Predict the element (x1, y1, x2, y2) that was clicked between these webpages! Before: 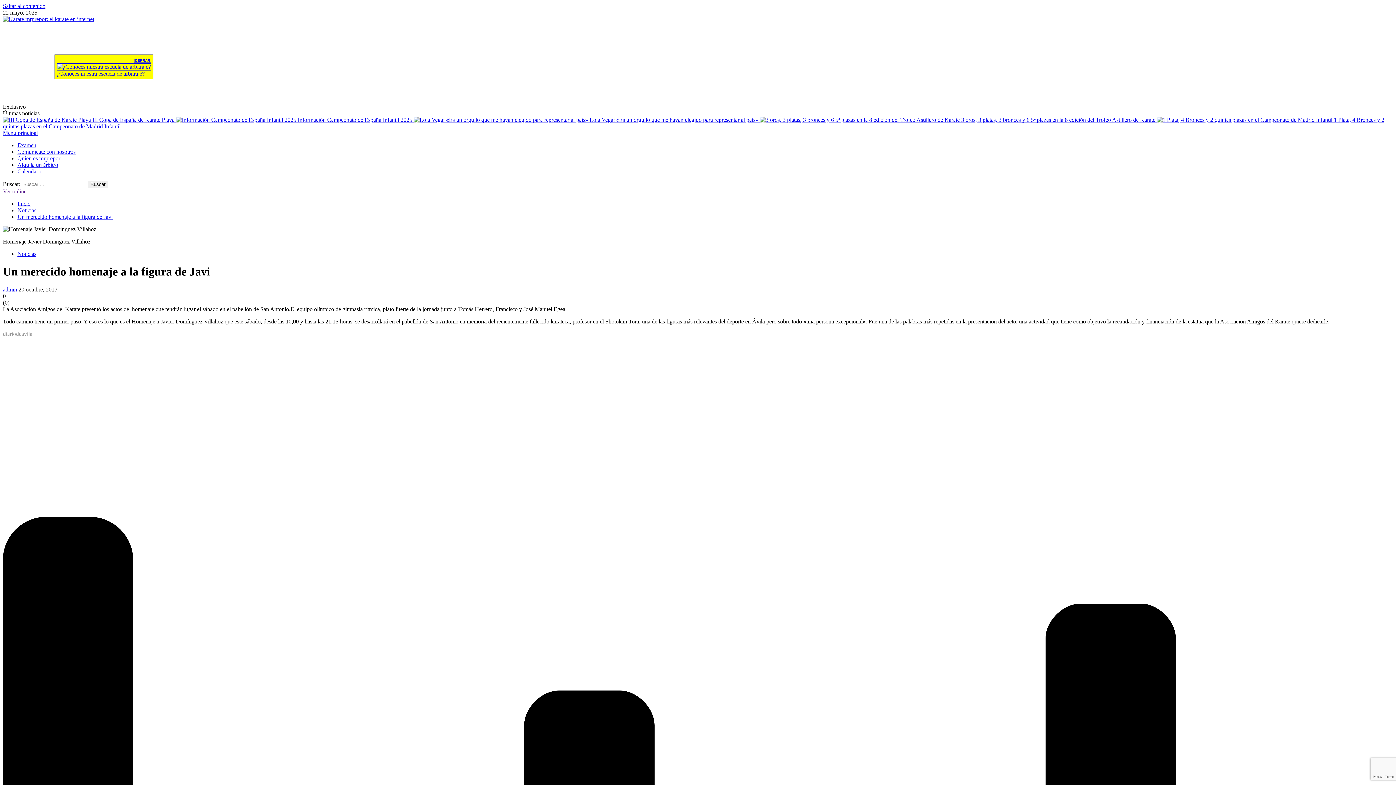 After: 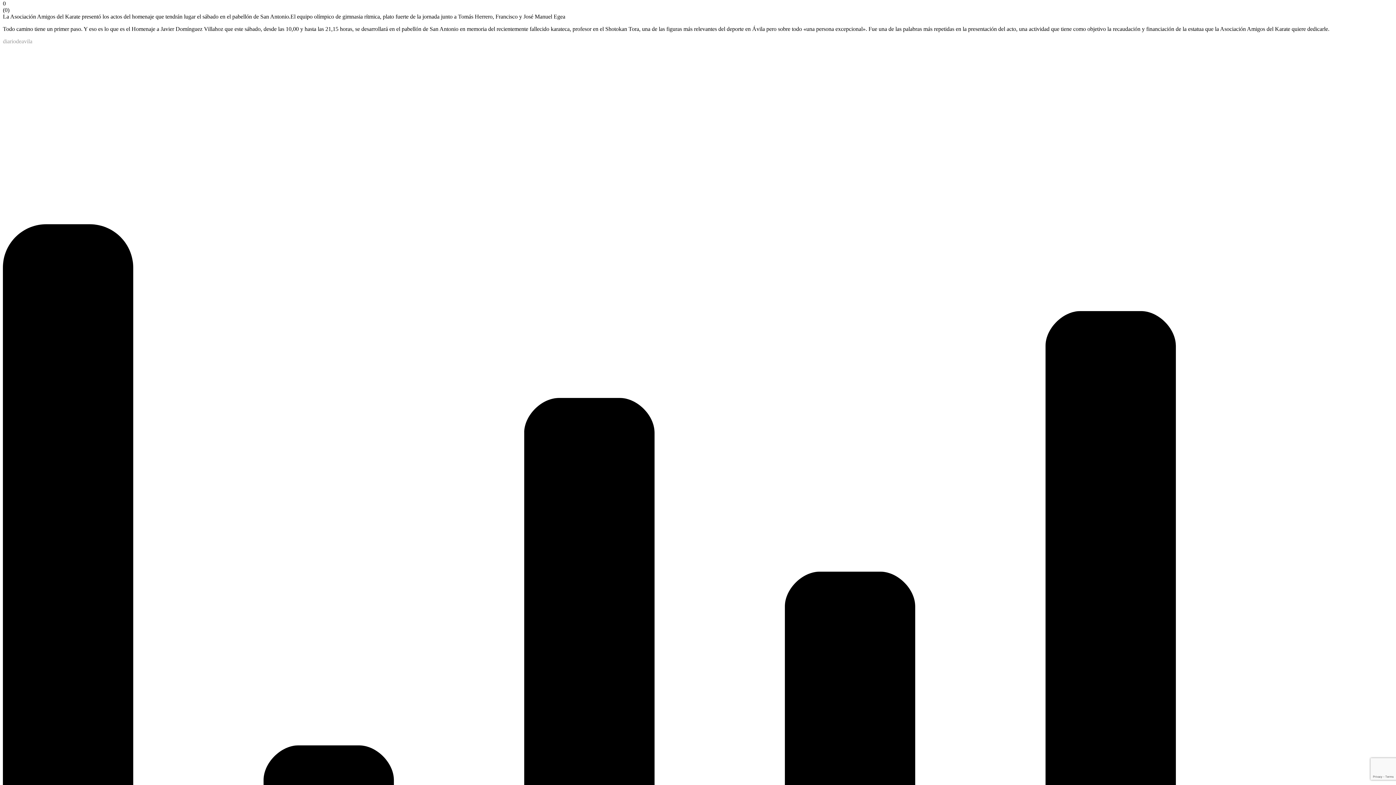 Action: bbox: (2, 2, 45, 9) label: Saltar al contenido